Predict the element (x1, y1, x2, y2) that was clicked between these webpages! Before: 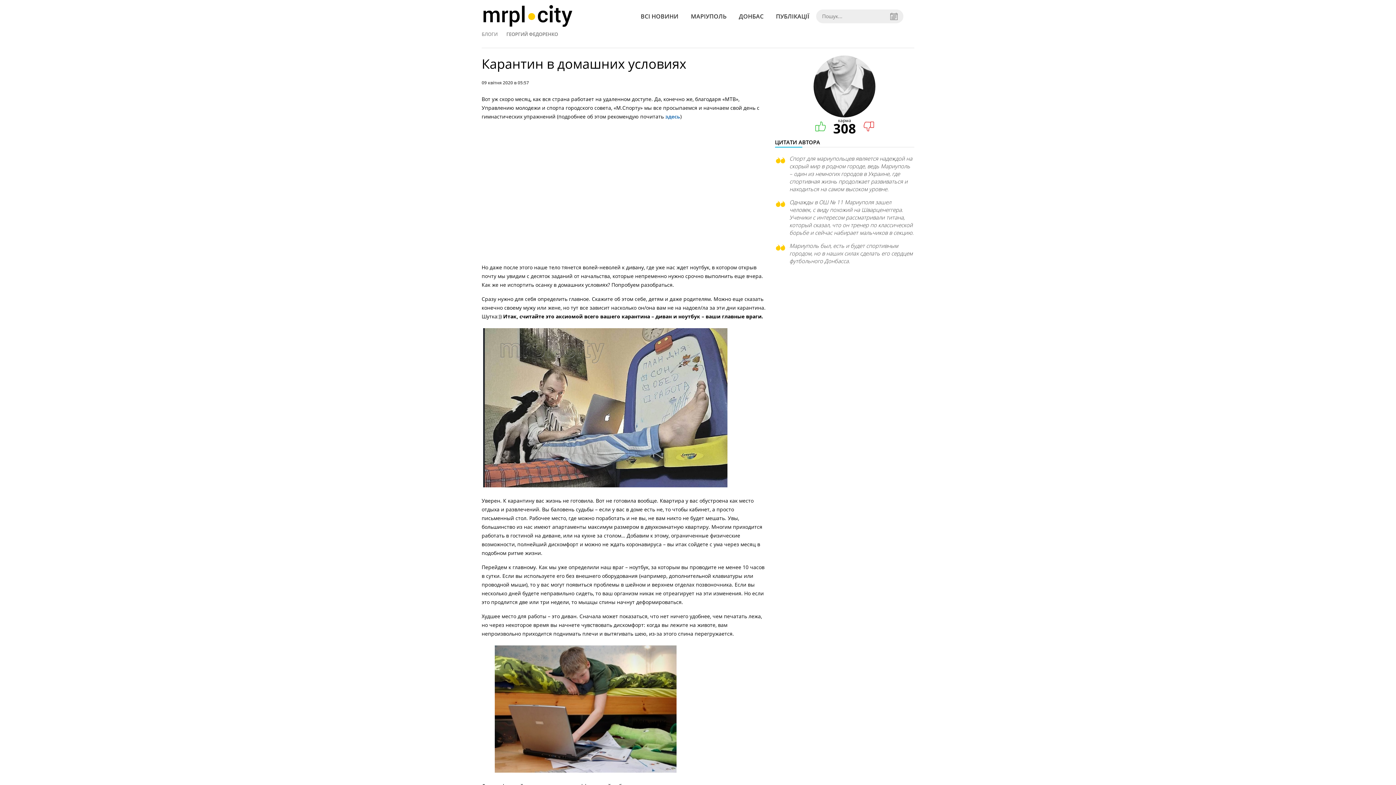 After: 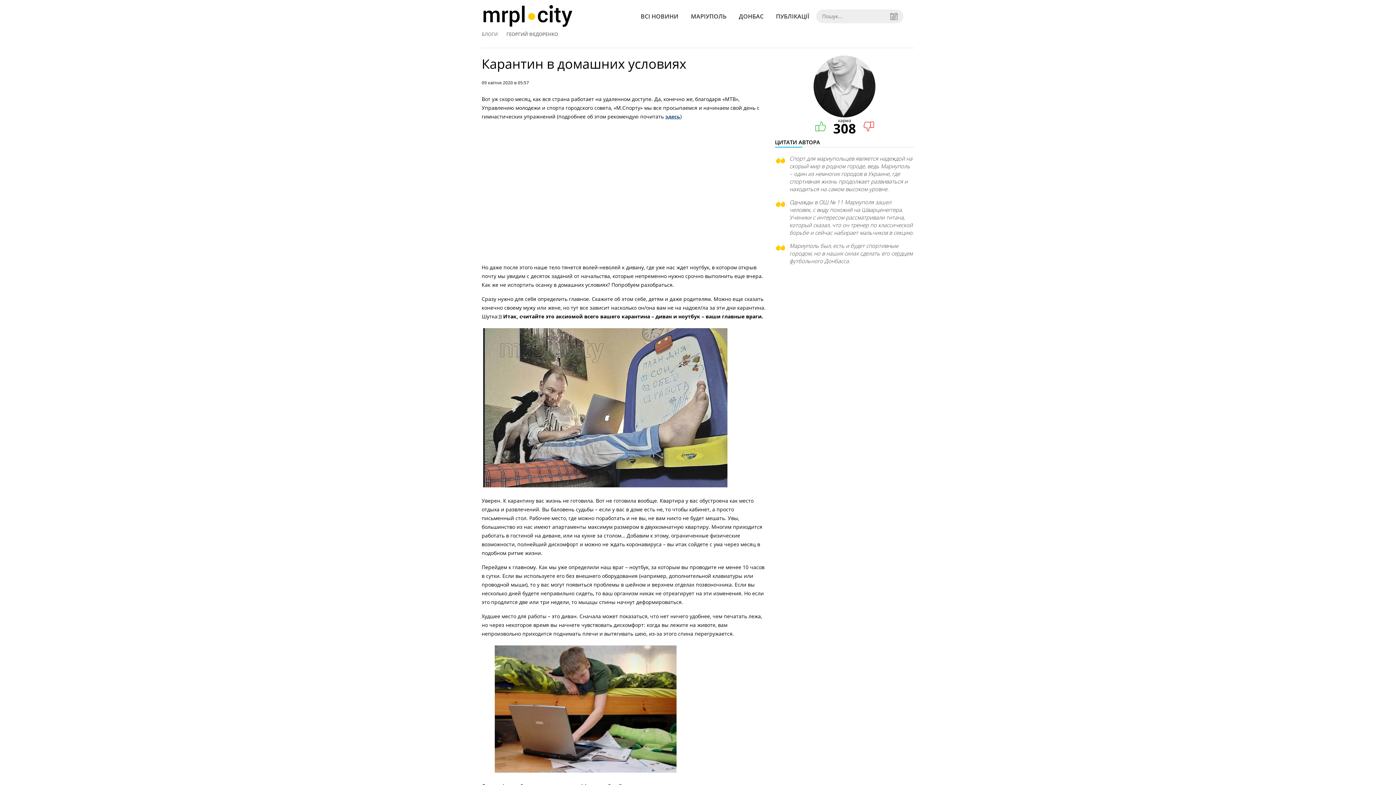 Action: label: здесь bbox: (665, 113, 680, 120)